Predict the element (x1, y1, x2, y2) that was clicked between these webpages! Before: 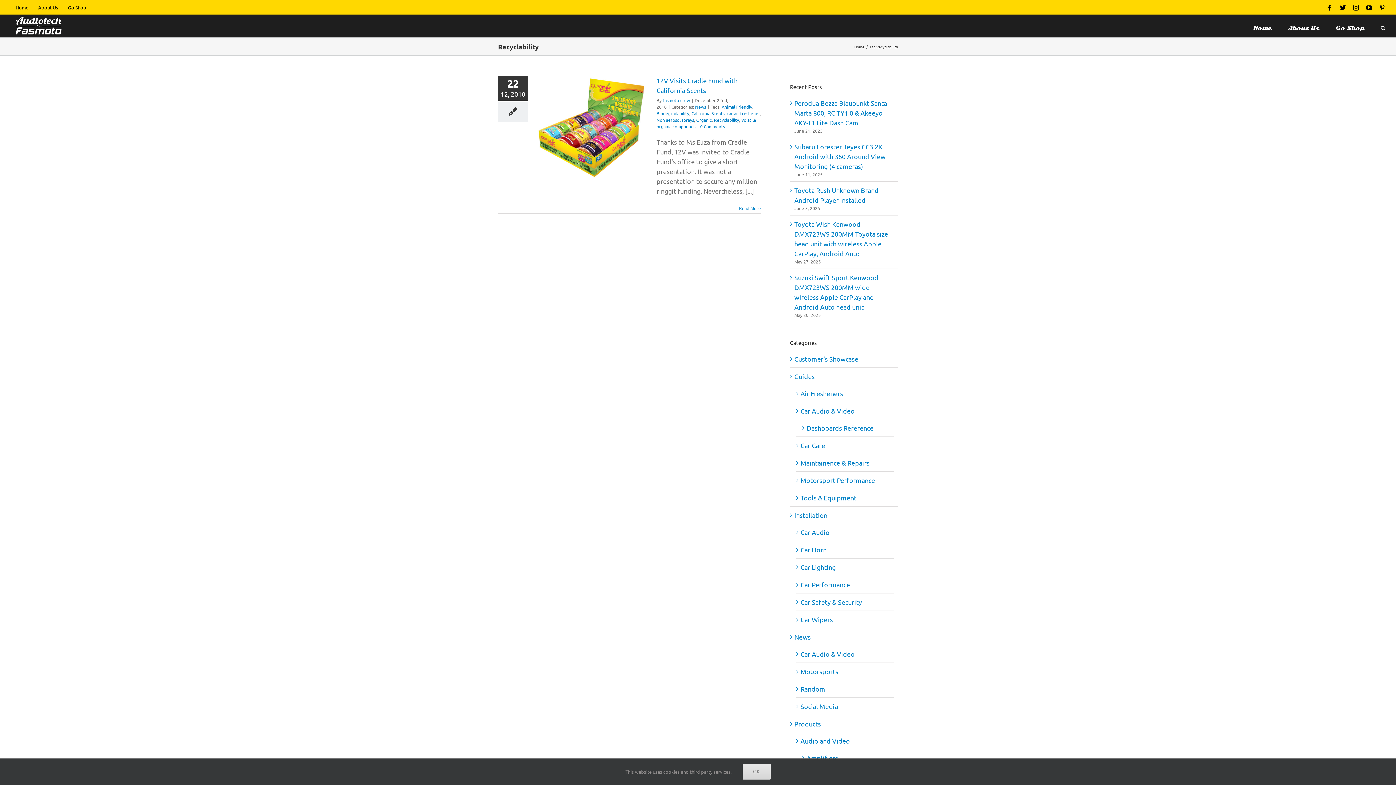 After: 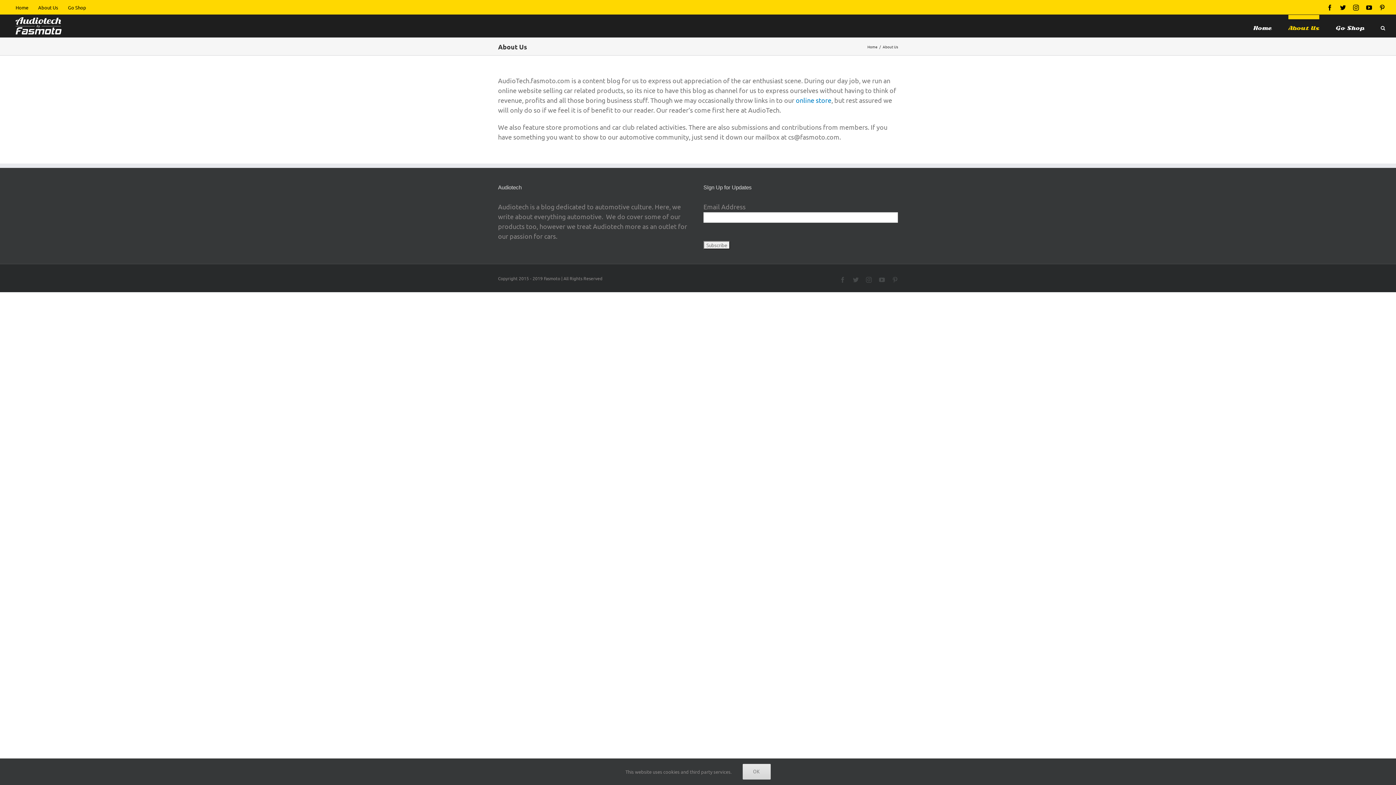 Action: bbox: (33, 0, 62, 14) label: About Us